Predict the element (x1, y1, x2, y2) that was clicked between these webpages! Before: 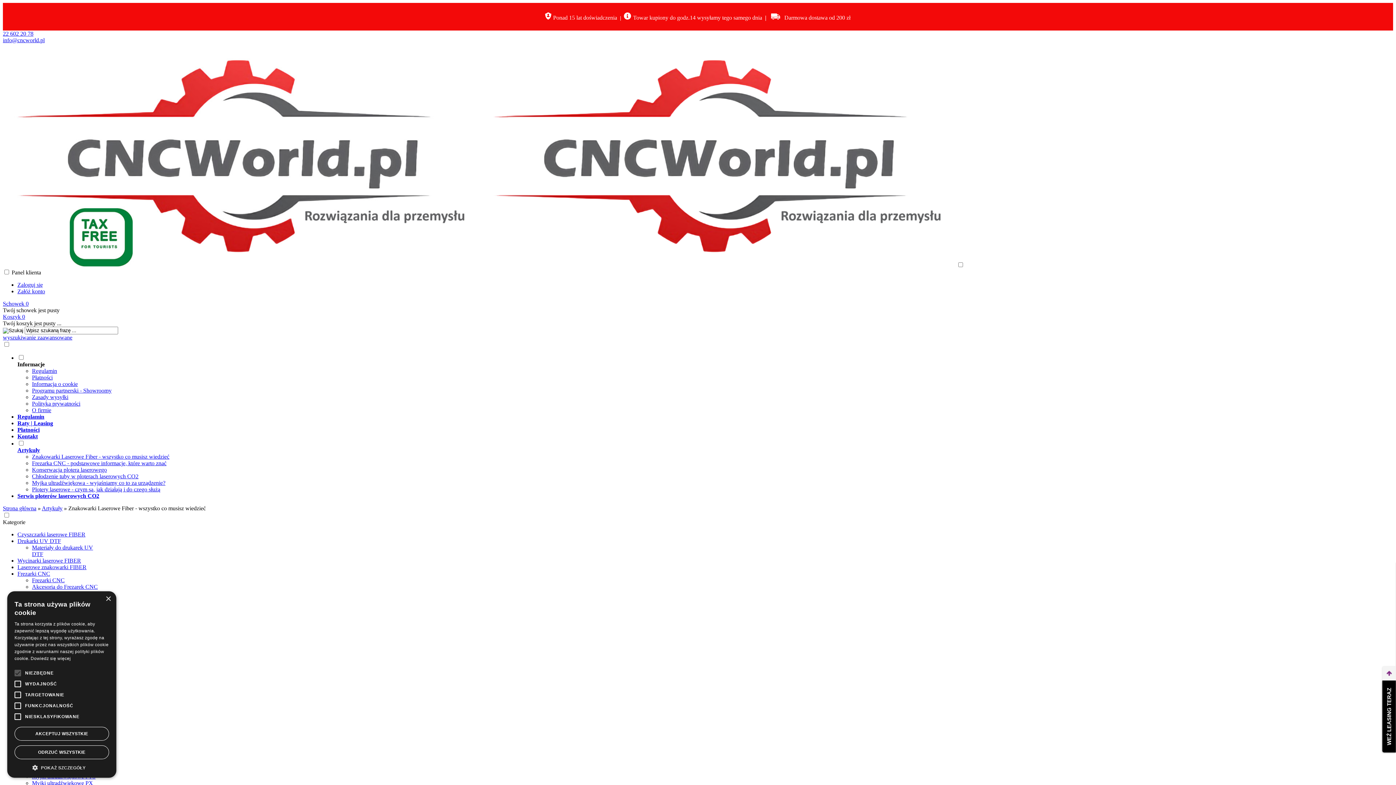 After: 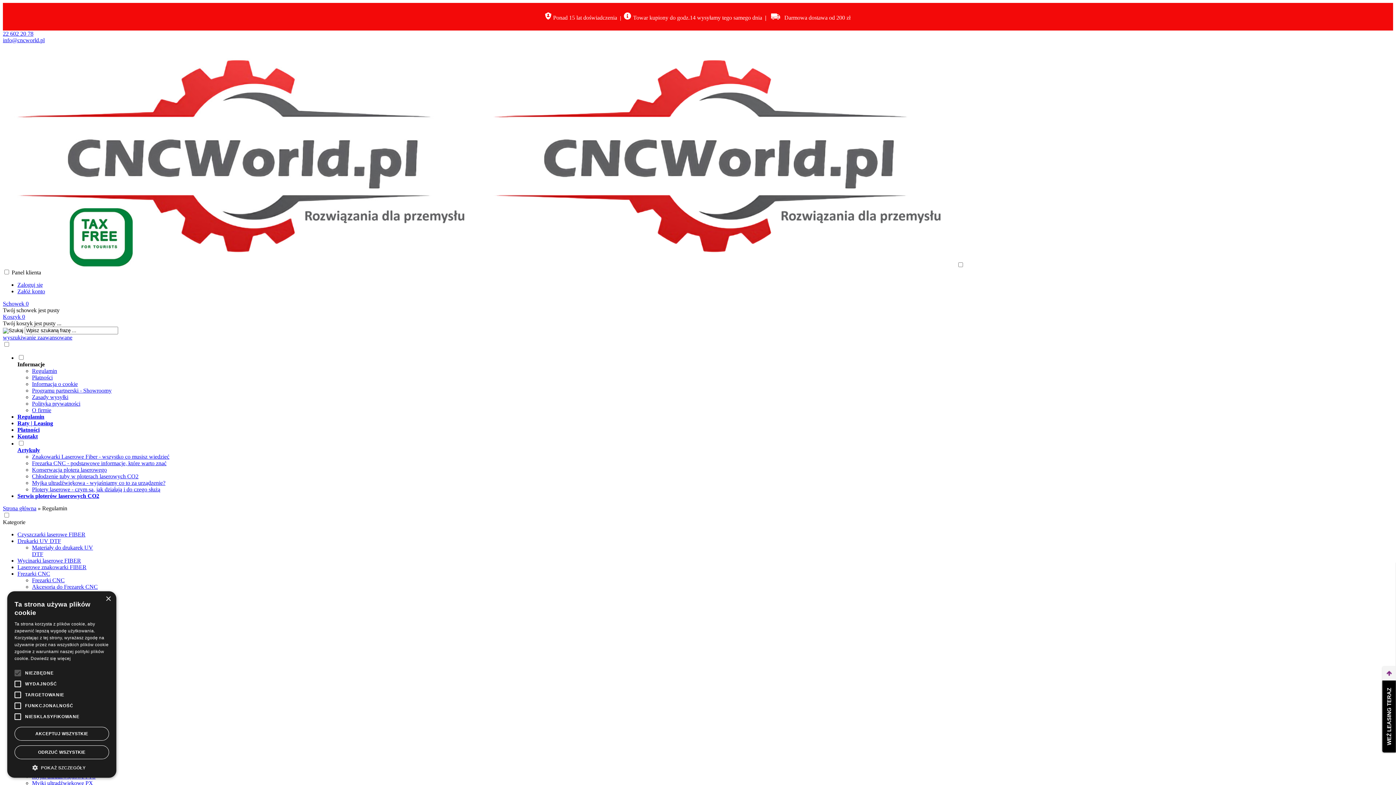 Action: label: Regulamin bbox: (17, 413, 44, 420)